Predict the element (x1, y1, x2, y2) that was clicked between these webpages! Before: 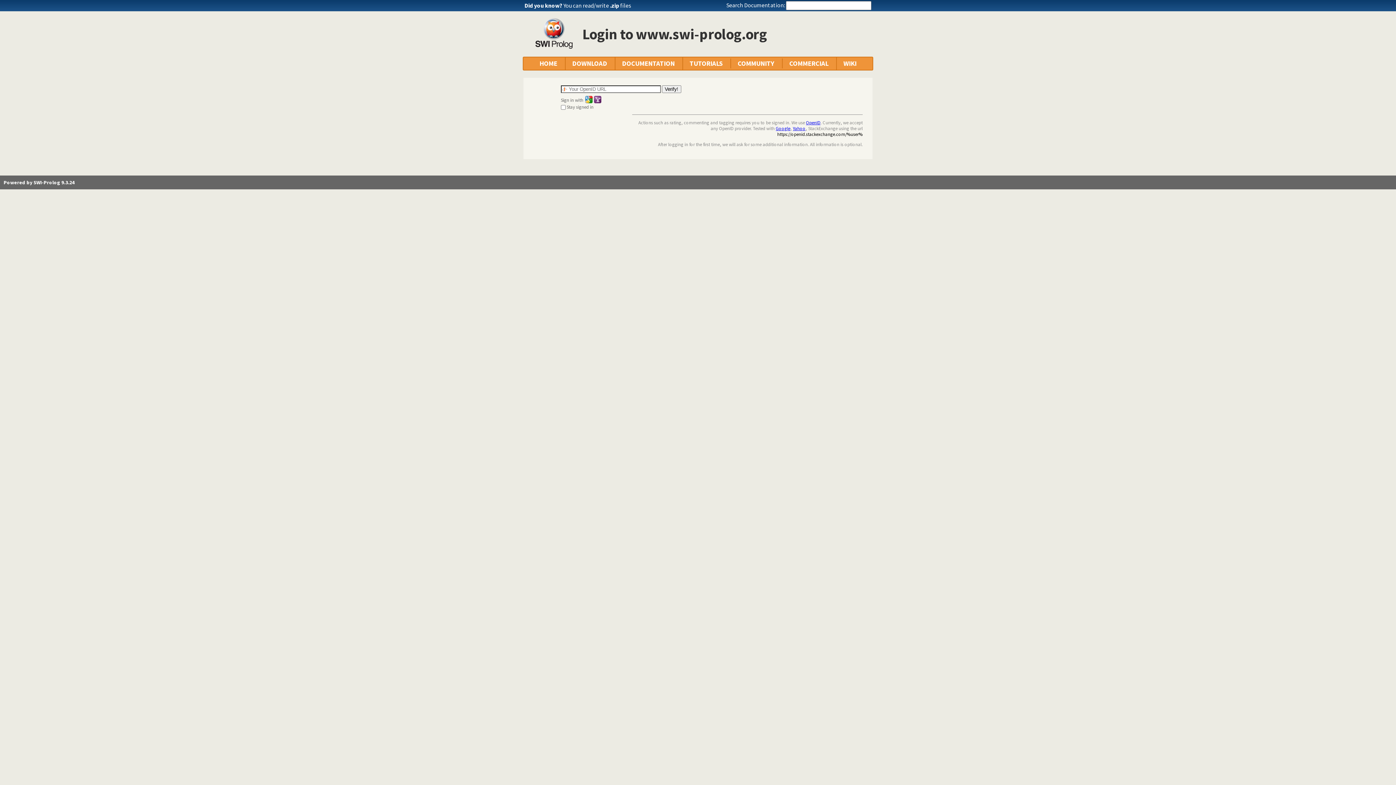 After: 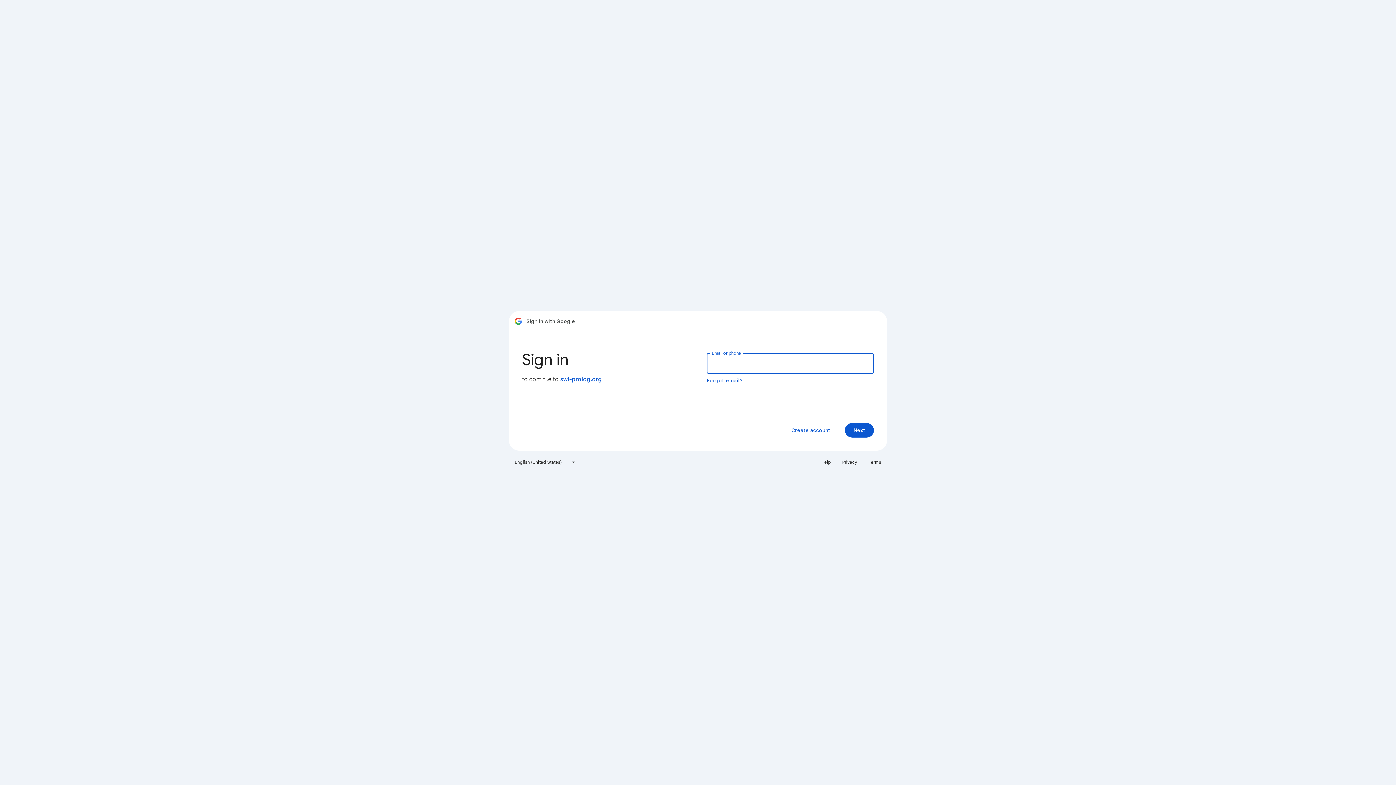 Action: bbox: (776, 125, 790, 131) label: Google